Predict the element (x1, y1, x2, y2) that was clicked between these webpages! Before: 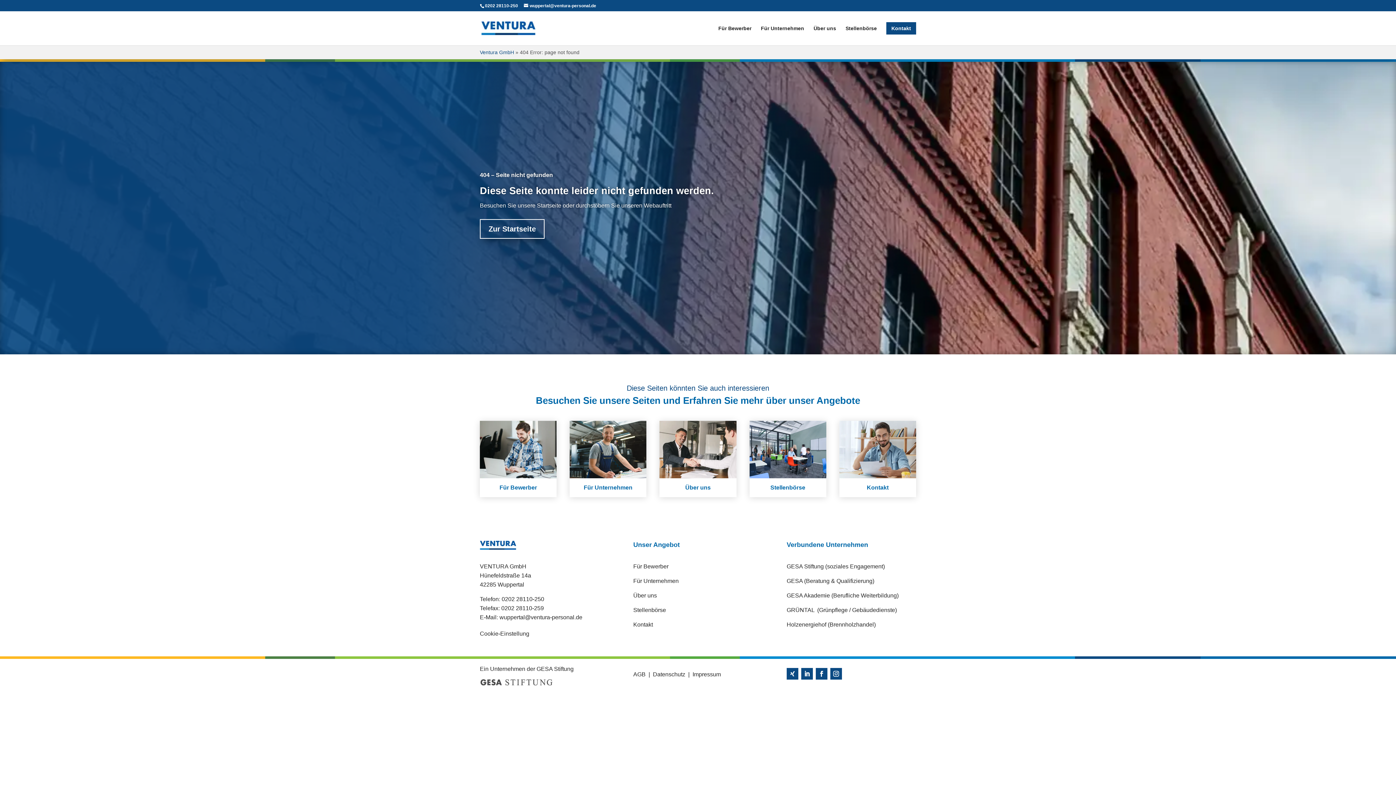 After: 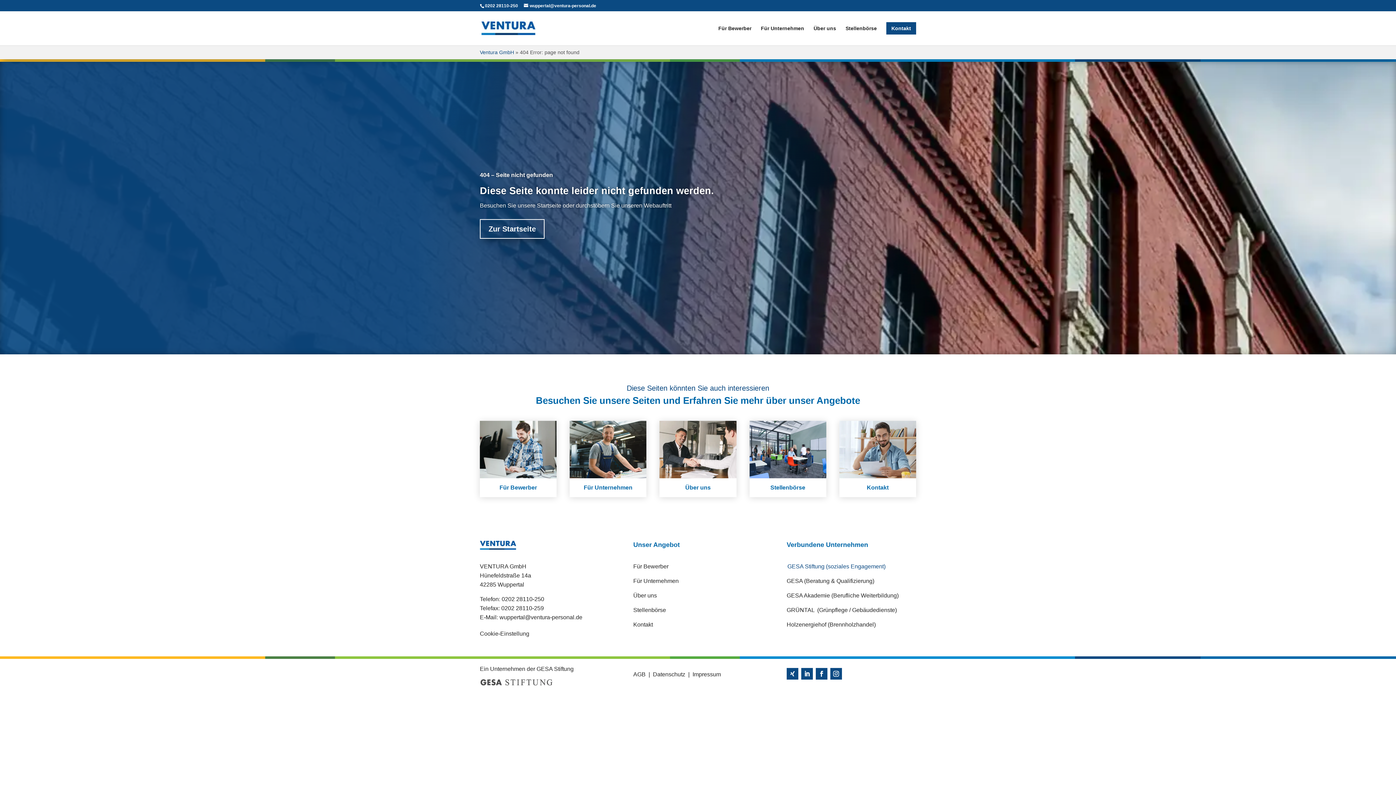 Action: bbox: (786, 563, 885, 569) label: GESA Stiftung (soziales Engagement)